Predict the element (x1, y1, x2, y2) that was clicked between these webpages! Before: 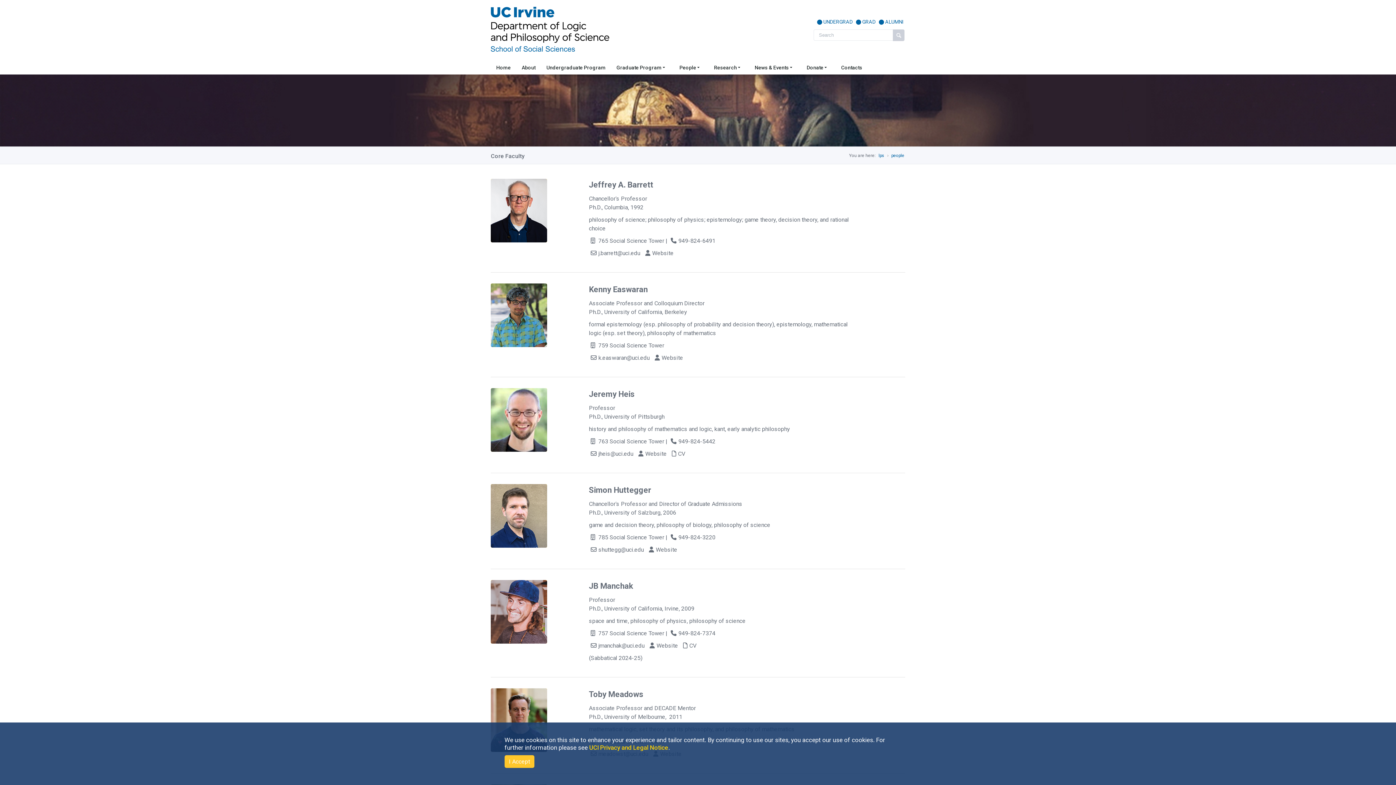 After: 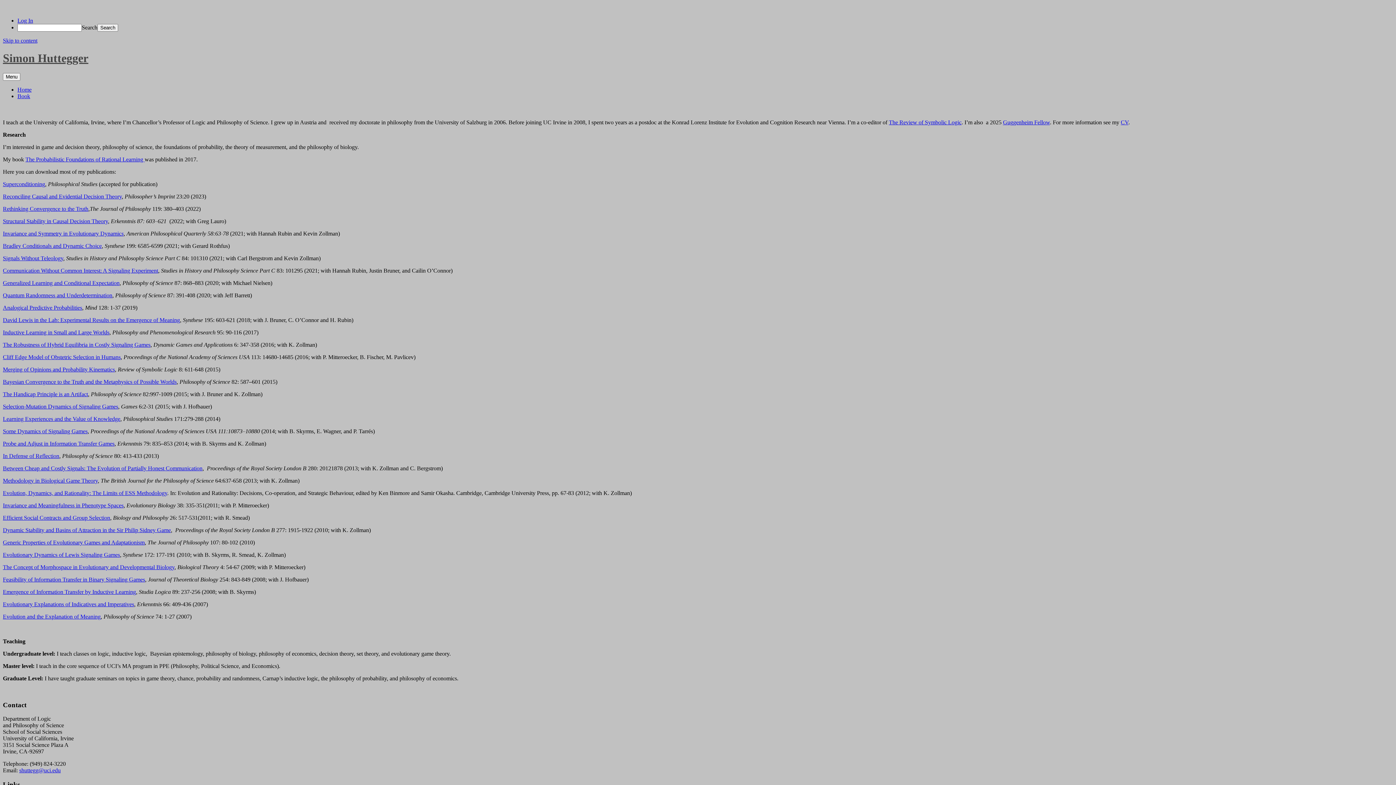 Action: bbox: (656, 546, 677, 553) label: Website